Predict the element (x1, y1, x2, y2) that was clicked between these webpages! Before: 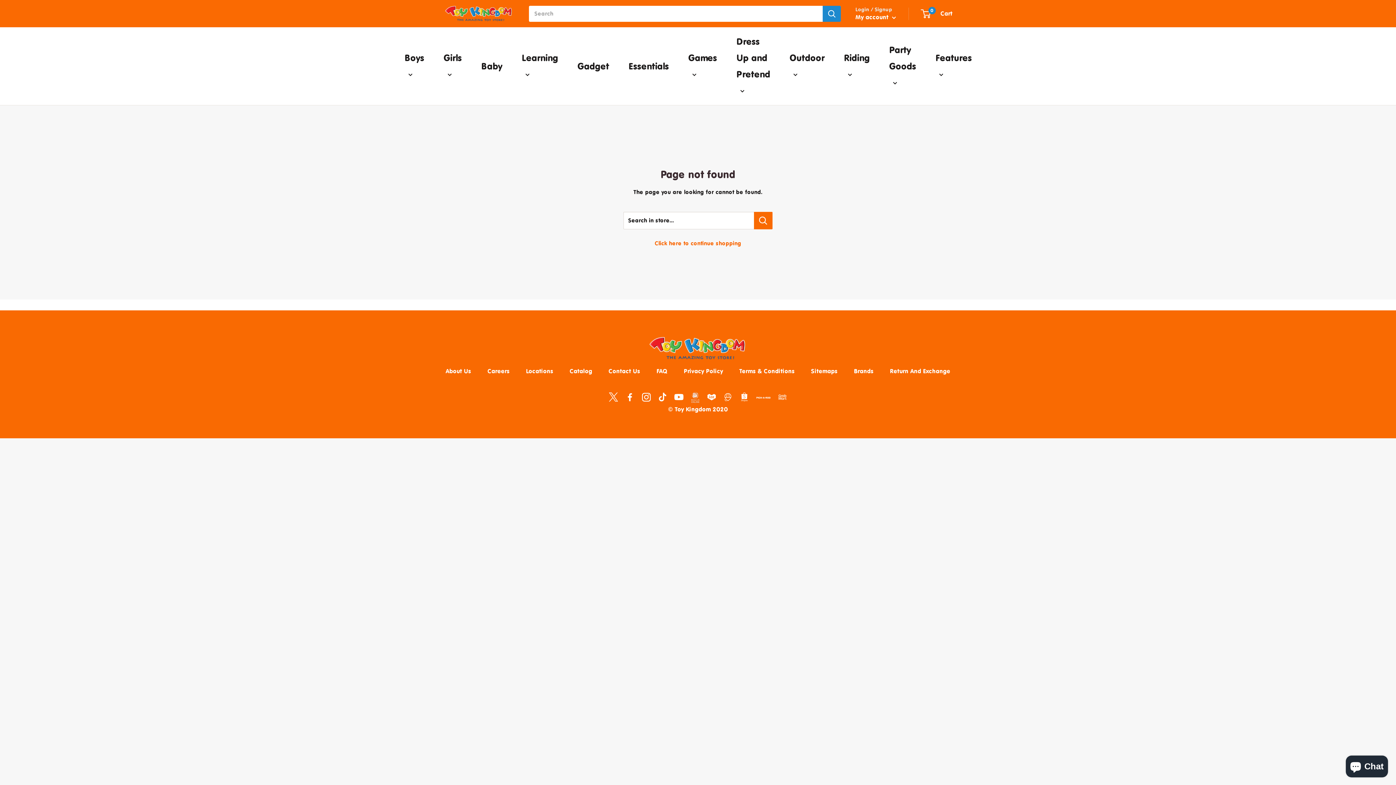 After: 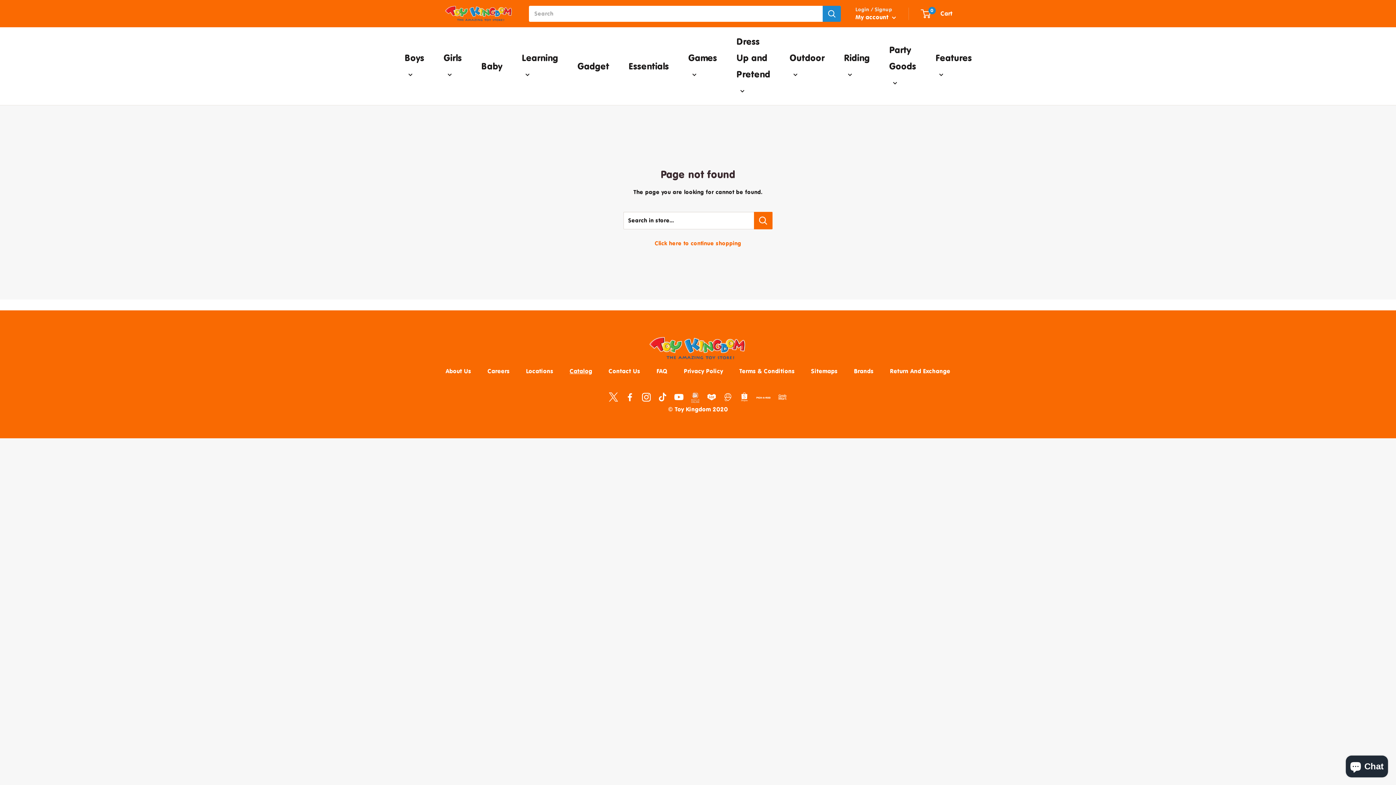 Action: label: Catalog bbox: (562, 367, 599, 374)